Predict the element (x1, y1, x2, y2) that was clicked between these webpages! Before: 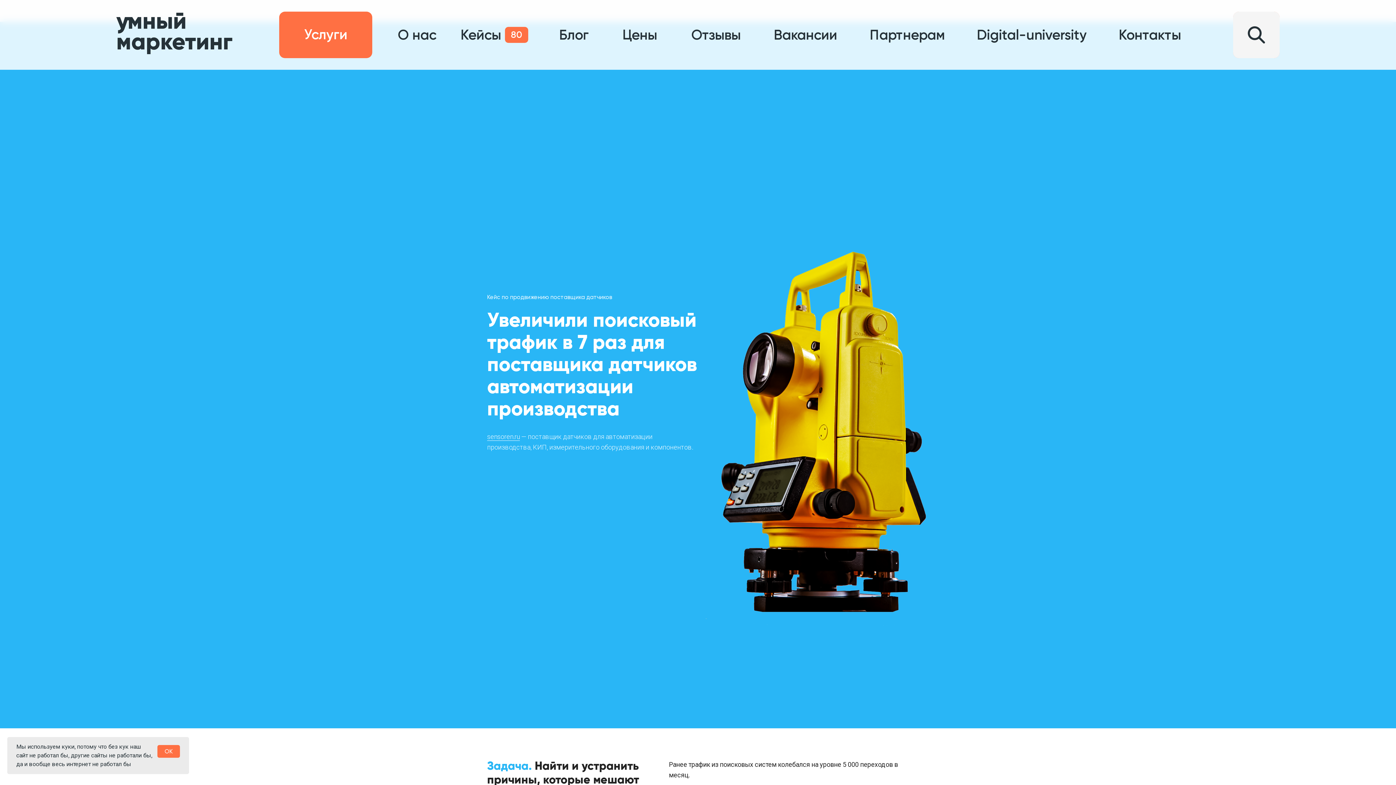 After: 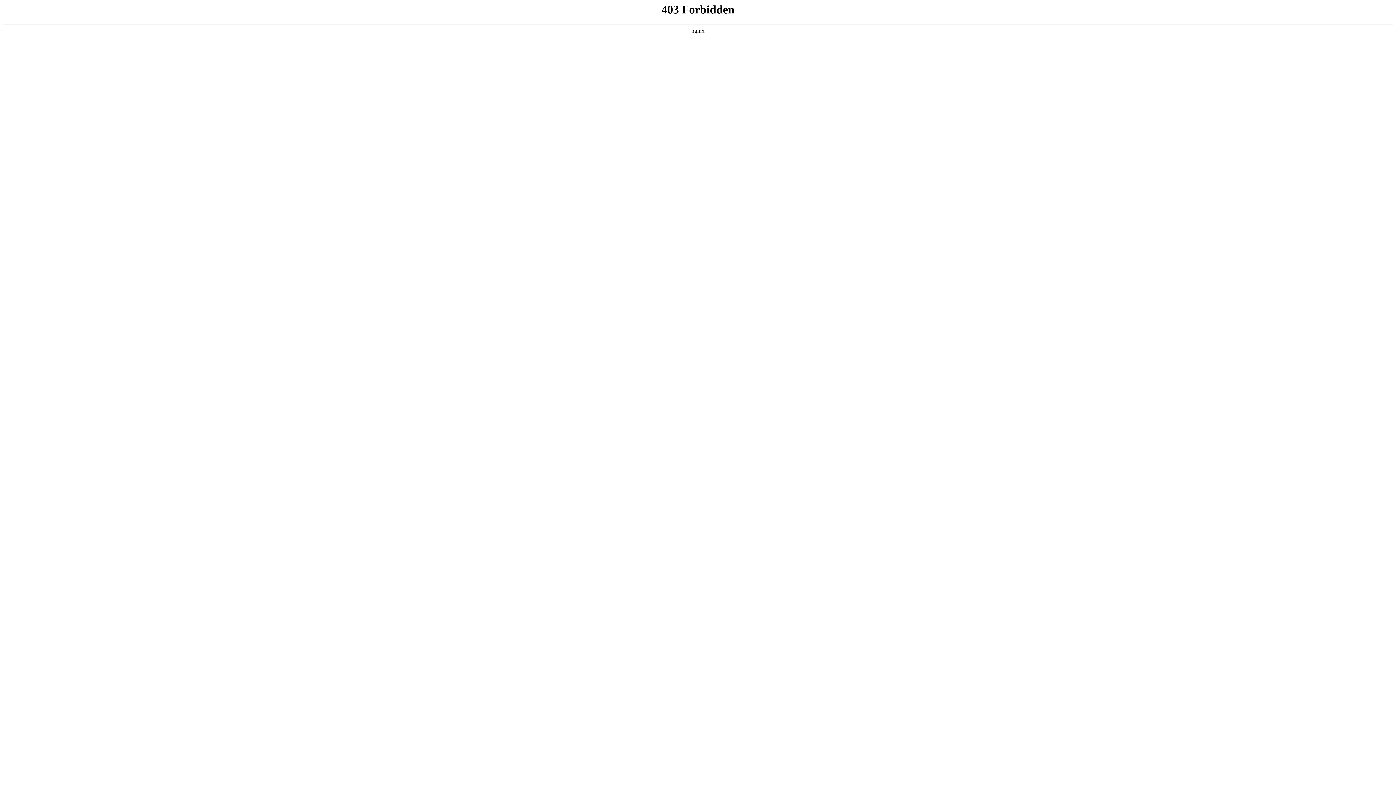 Action: bbox: (487, 433, 520, 441) label: sensoren.ru